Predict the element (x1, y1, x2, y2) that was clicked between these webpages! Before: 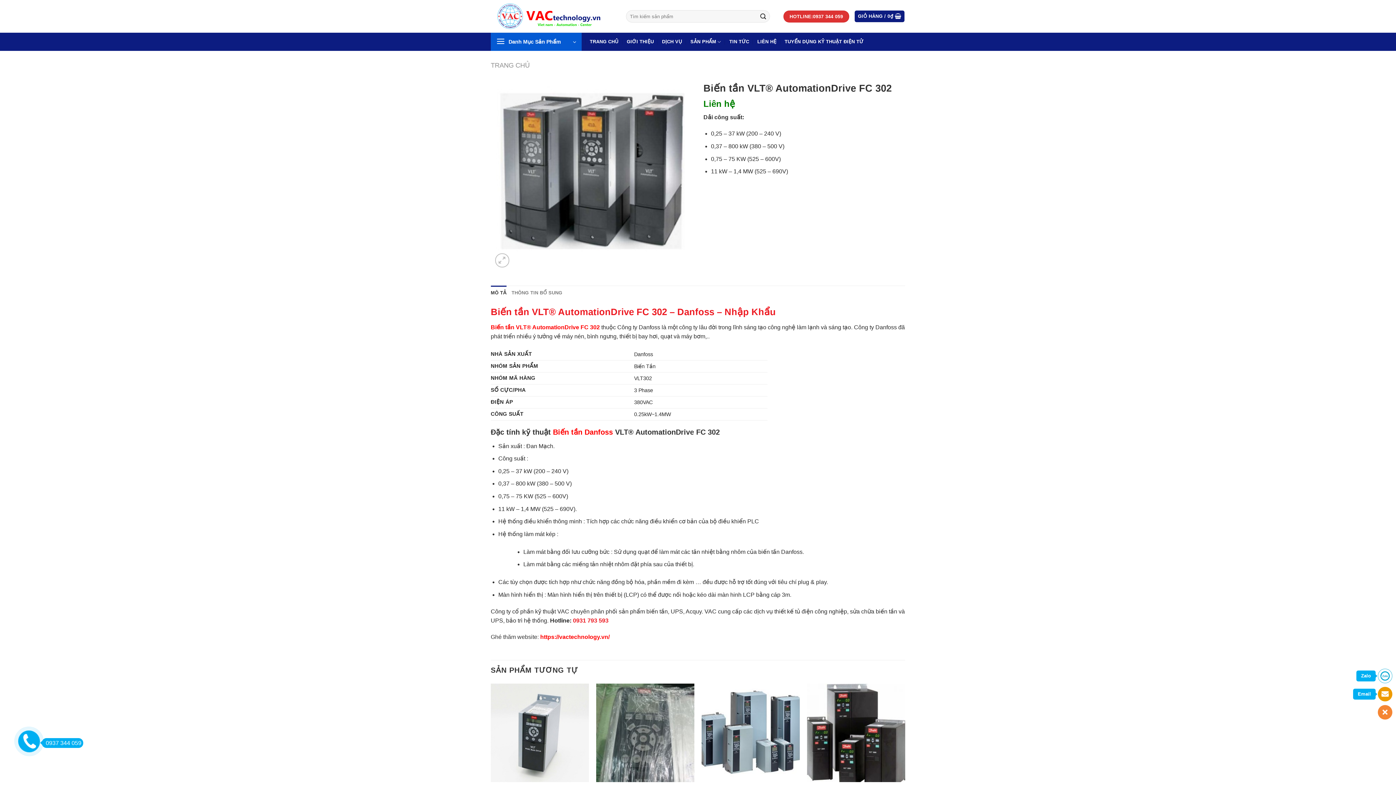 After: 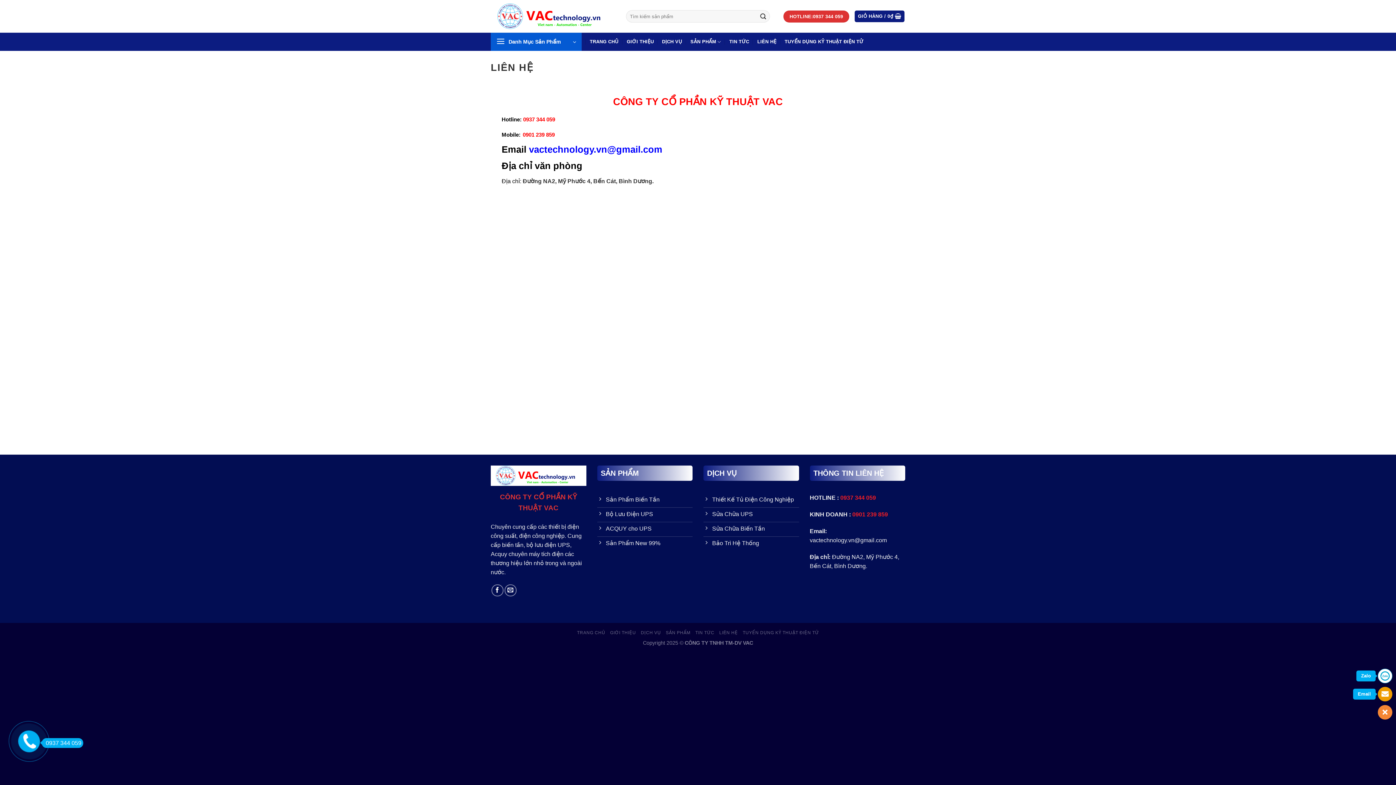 Action: bbox: (757, 32, 776, 50) label: LIÊN HỆ